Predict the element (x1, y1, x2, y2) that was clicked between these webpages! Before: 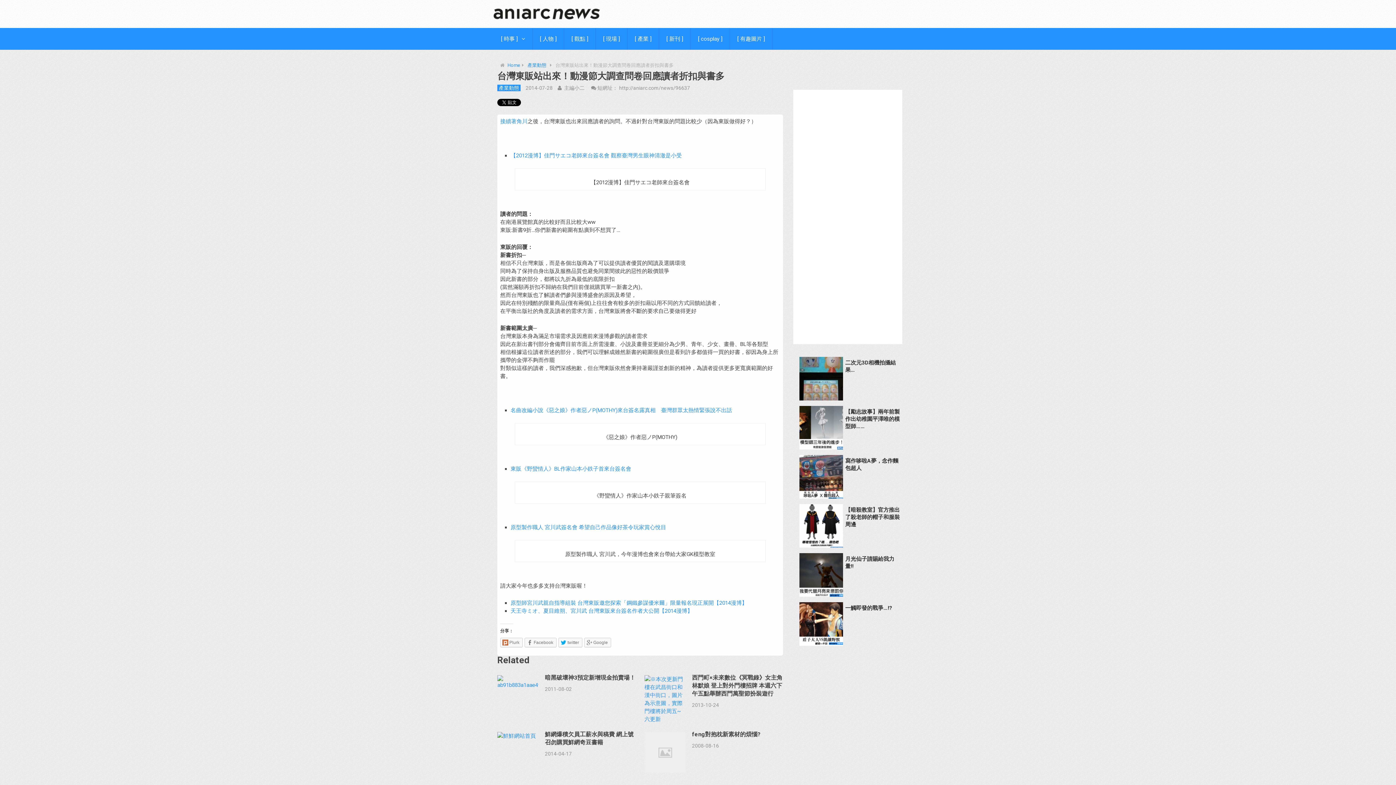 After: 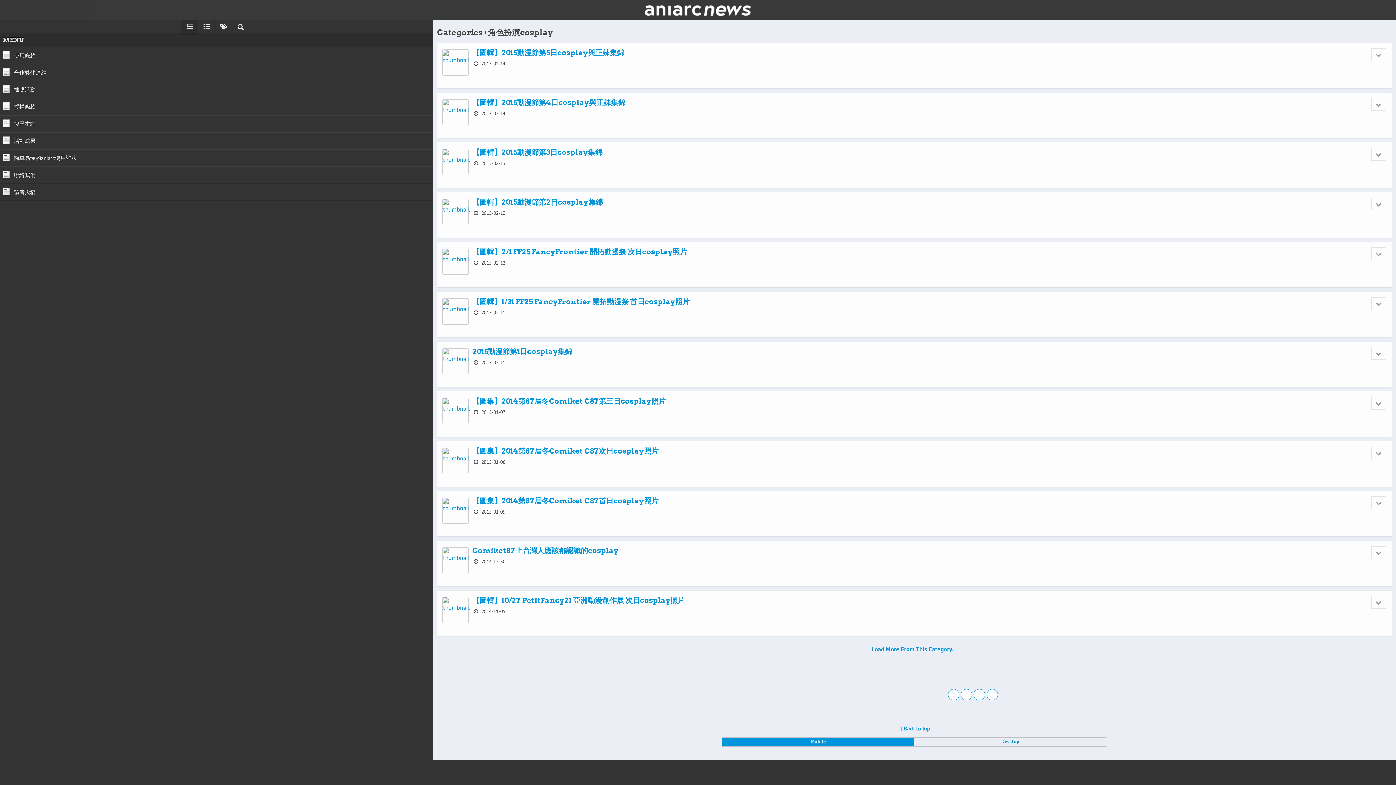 Action: label: [ cosplay ] bbox: (690, 28, 729, 49)